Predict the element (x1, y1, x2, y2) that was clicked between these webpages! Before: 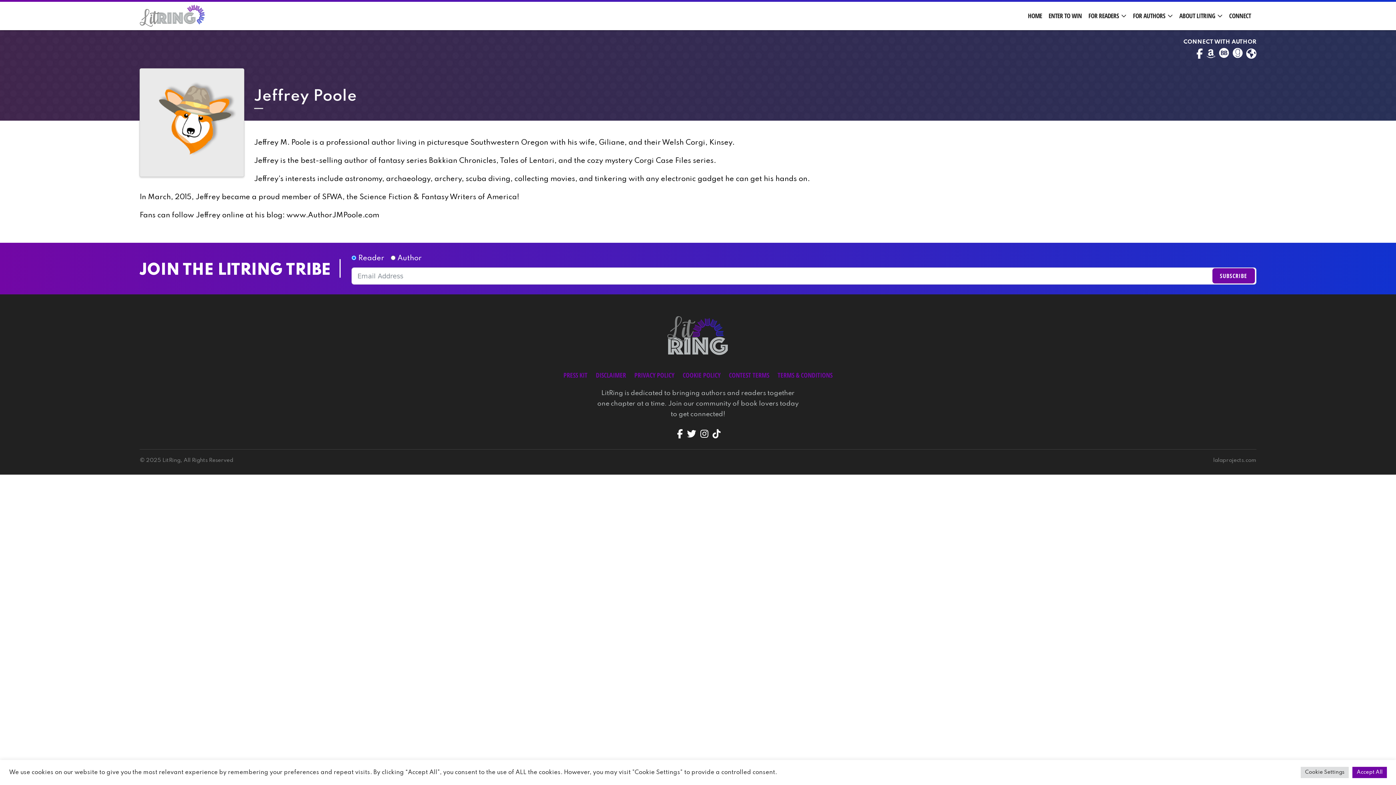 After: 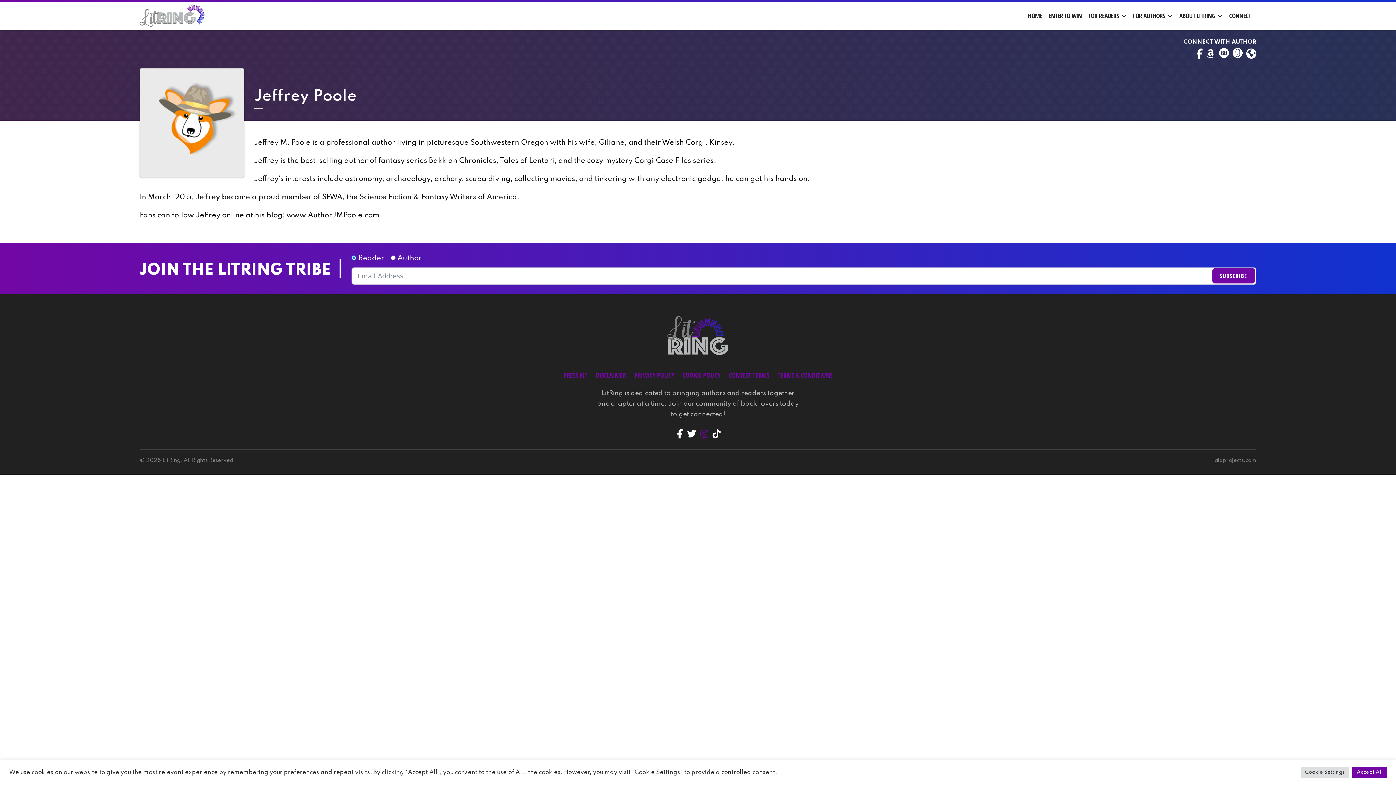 Action: bbox: (698, 429, 711, 439) label:  